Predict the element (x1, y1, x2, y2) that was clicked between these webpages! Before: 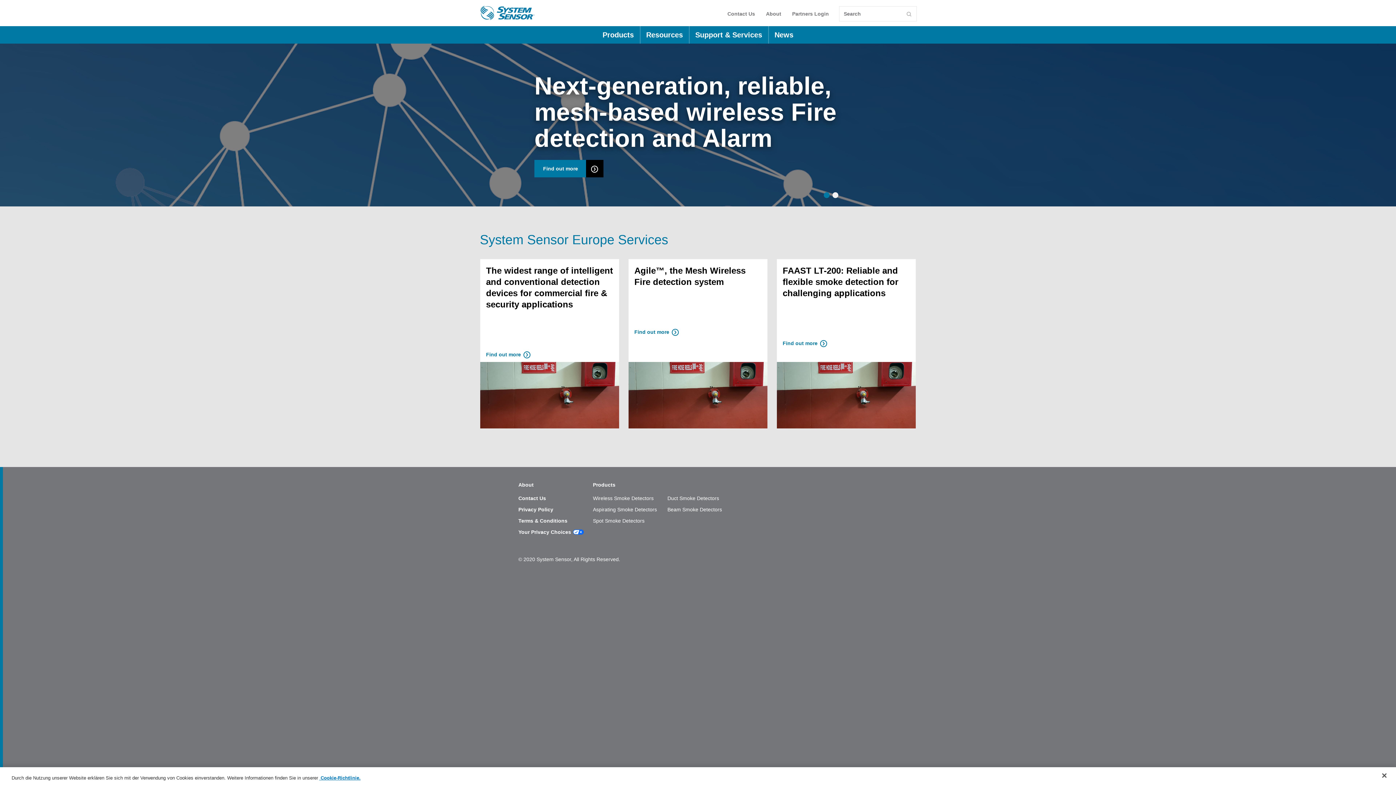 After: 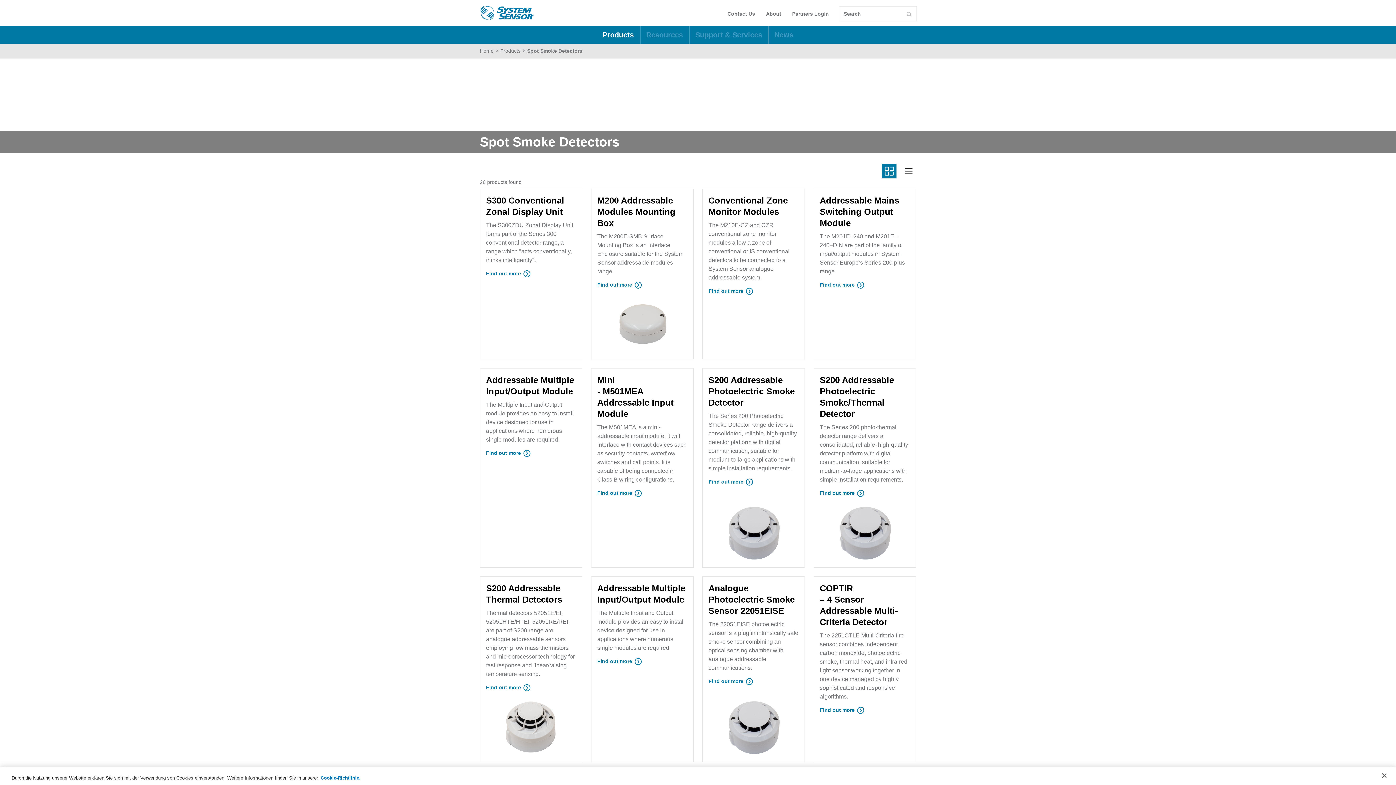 Action: bbox: (593, 517, 667, 524) label: Spot Smoke Detectors